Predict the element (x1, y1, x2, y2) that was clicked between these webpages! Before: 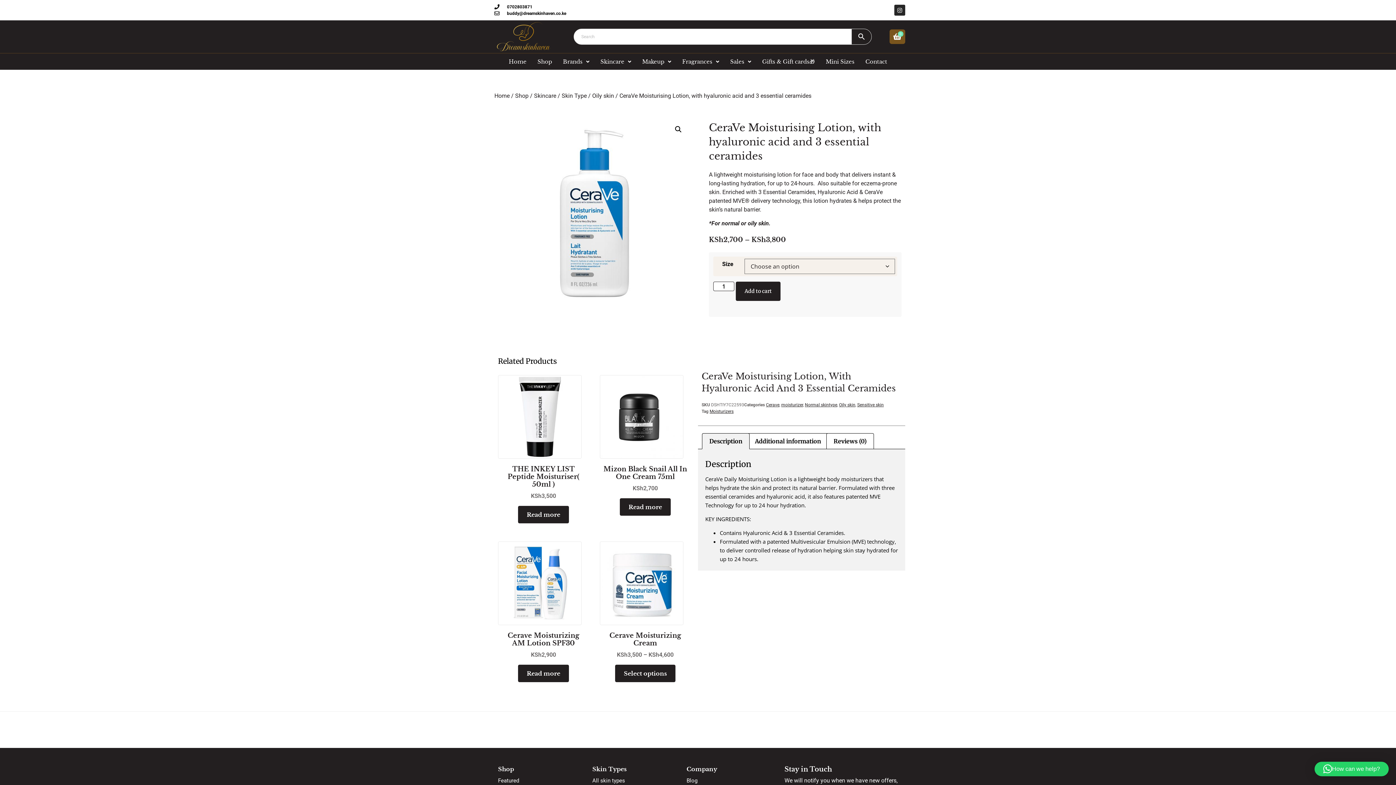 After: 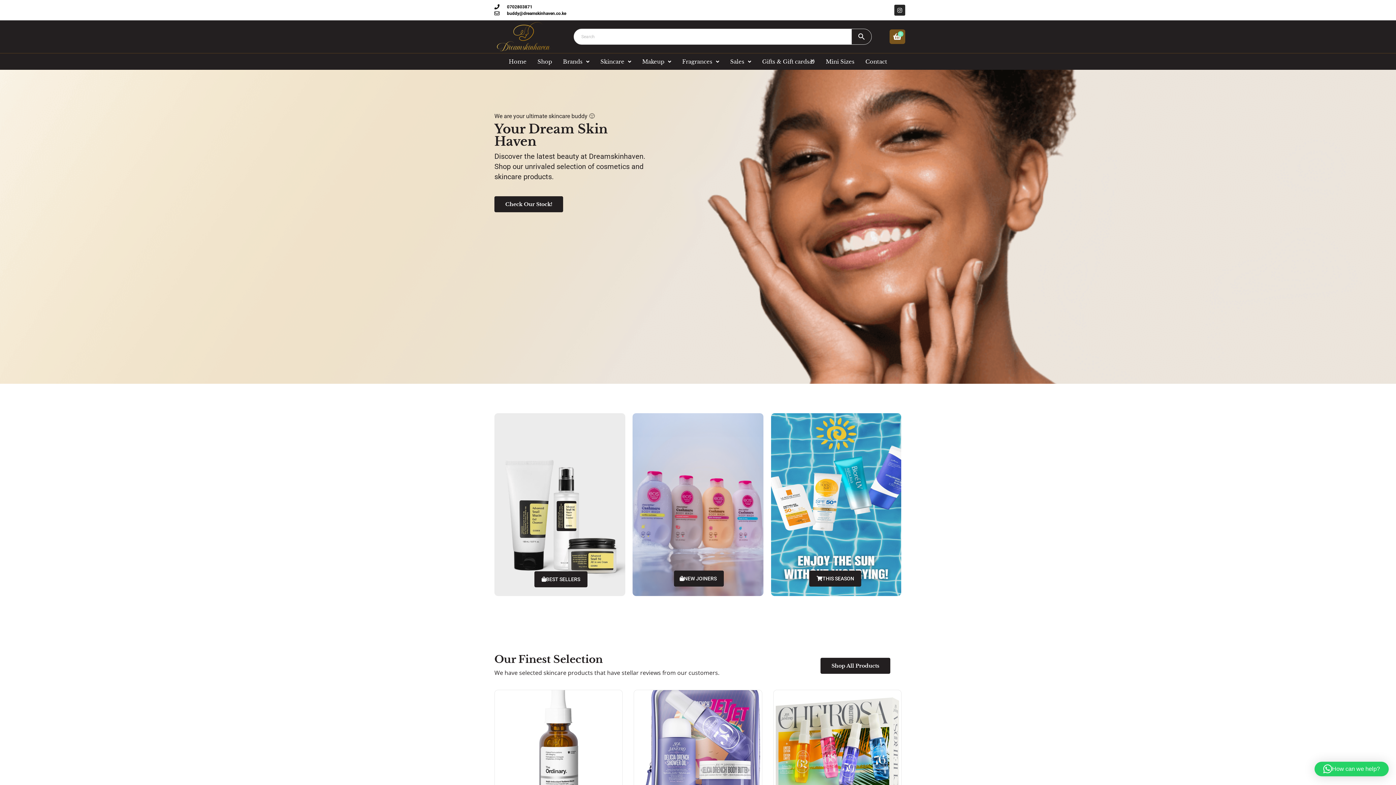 Action: bbox: (503, 53, 532, 69) label: Home